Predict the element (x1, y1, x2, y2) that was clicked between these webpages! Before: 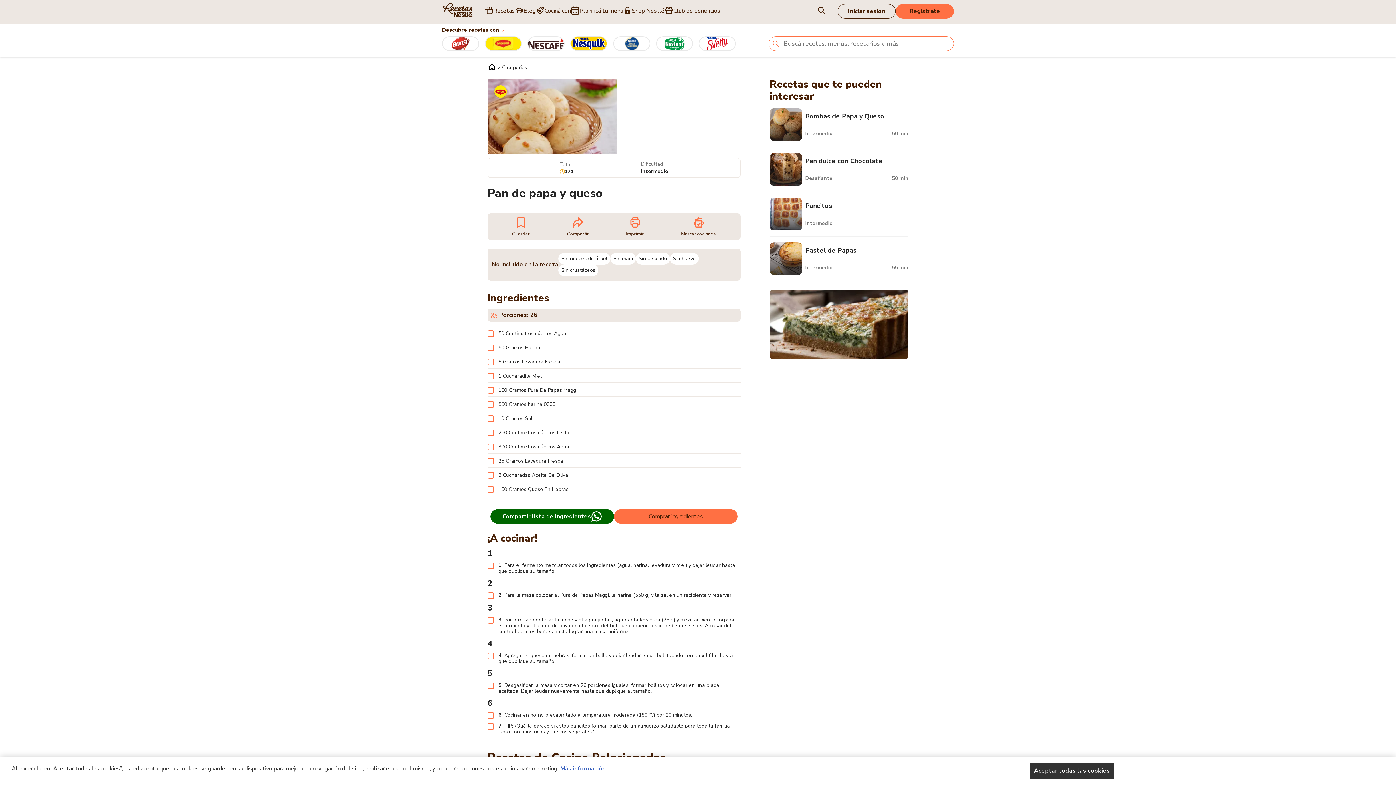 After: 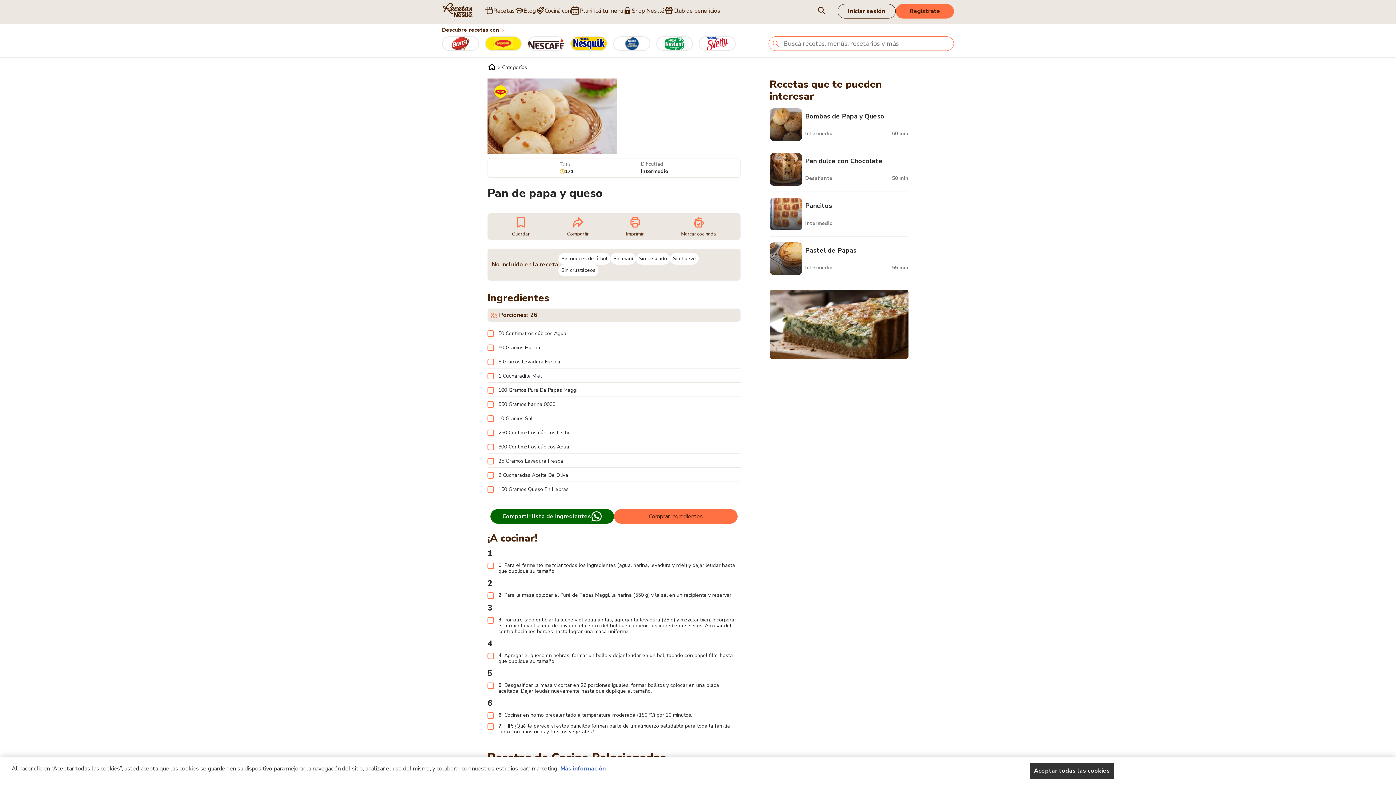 Action: bbox: (490, 509, 614, 524) label: Compartir lista de ingredientes